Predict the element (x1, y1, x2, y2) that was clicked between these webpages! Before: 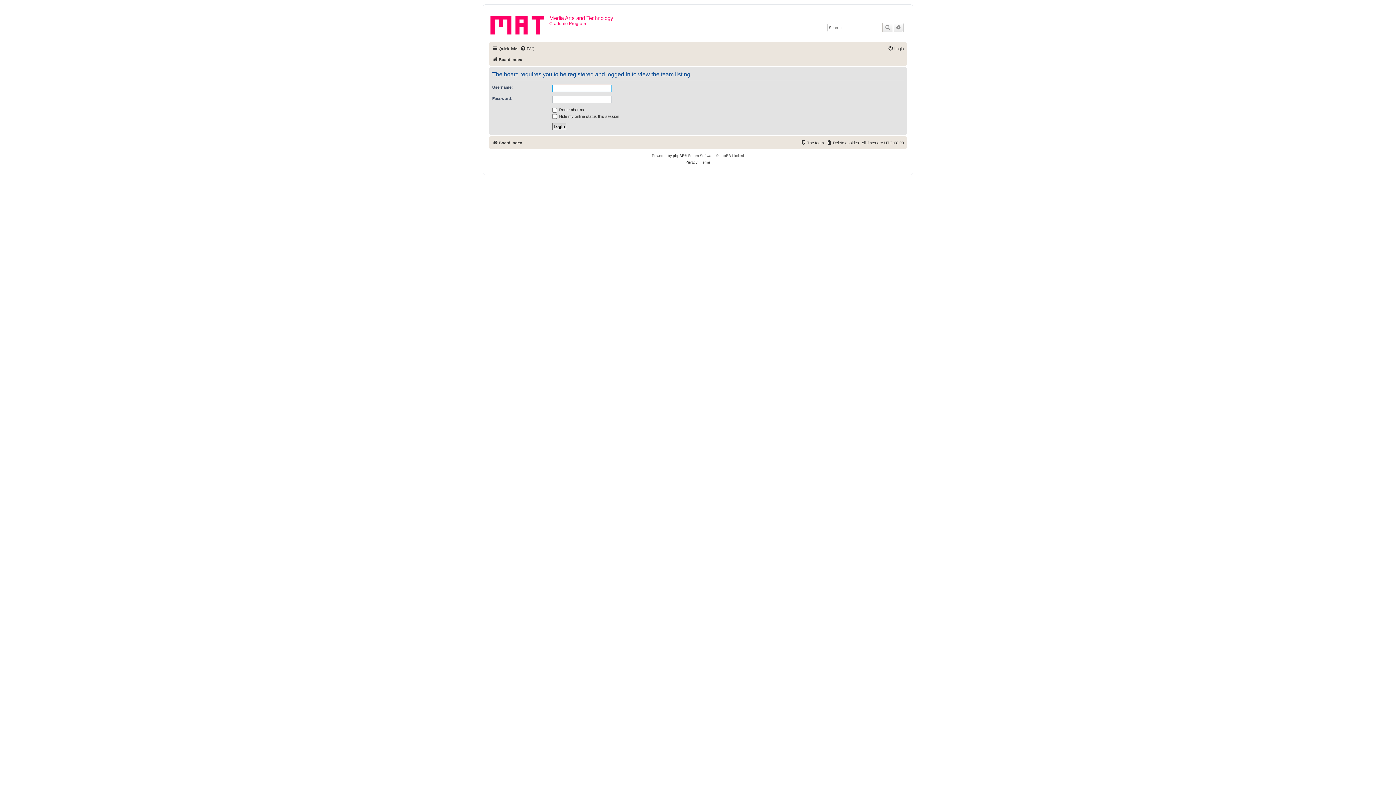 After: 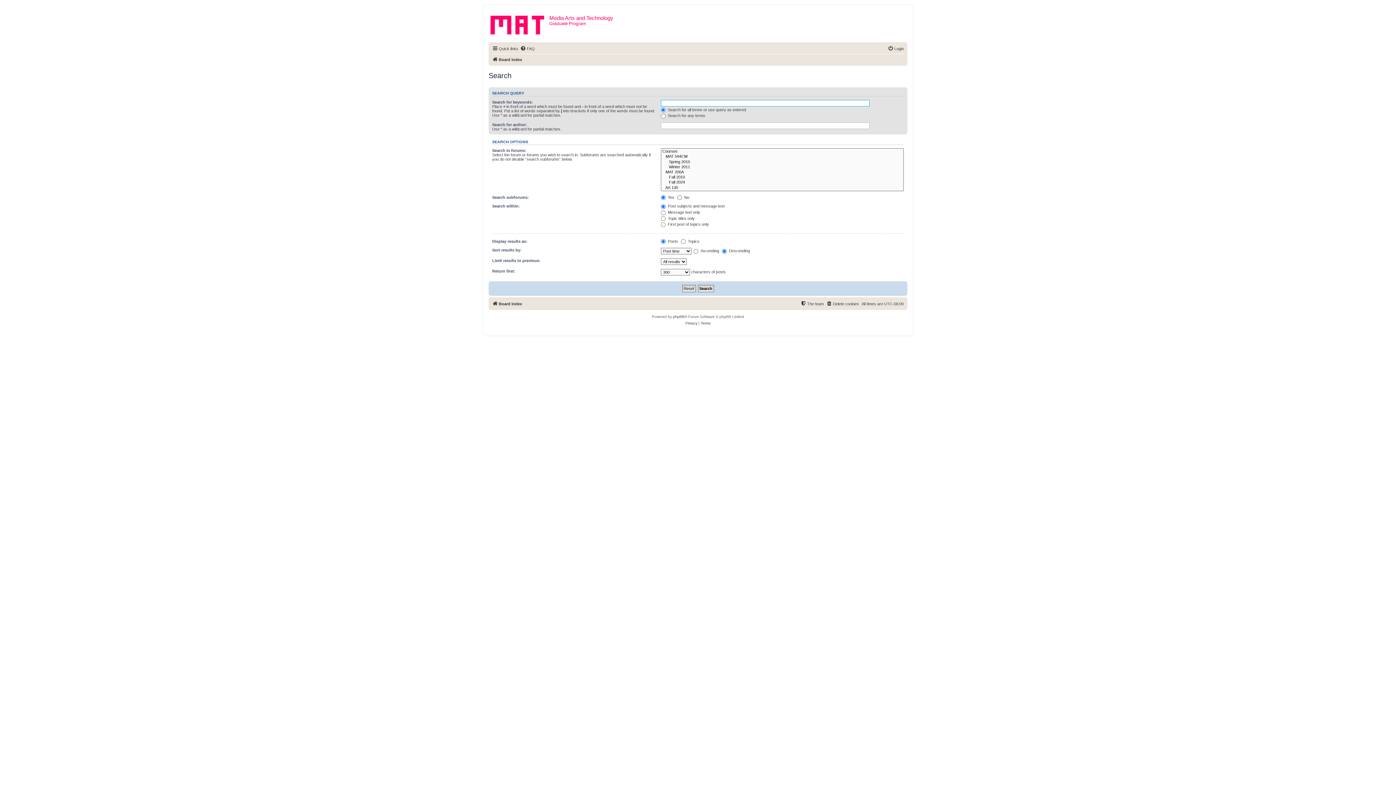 Action: label: Search bbox: (882, 23, 893, 32)